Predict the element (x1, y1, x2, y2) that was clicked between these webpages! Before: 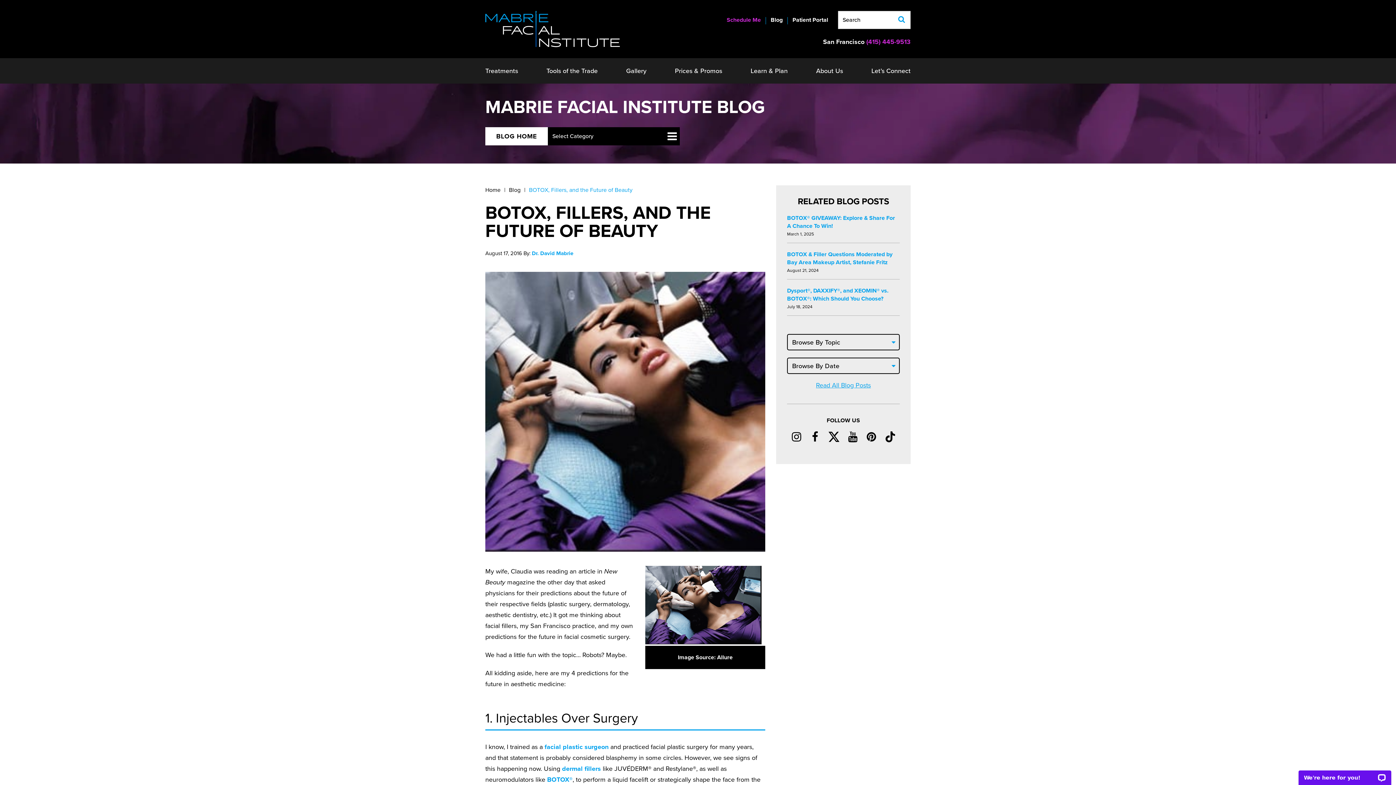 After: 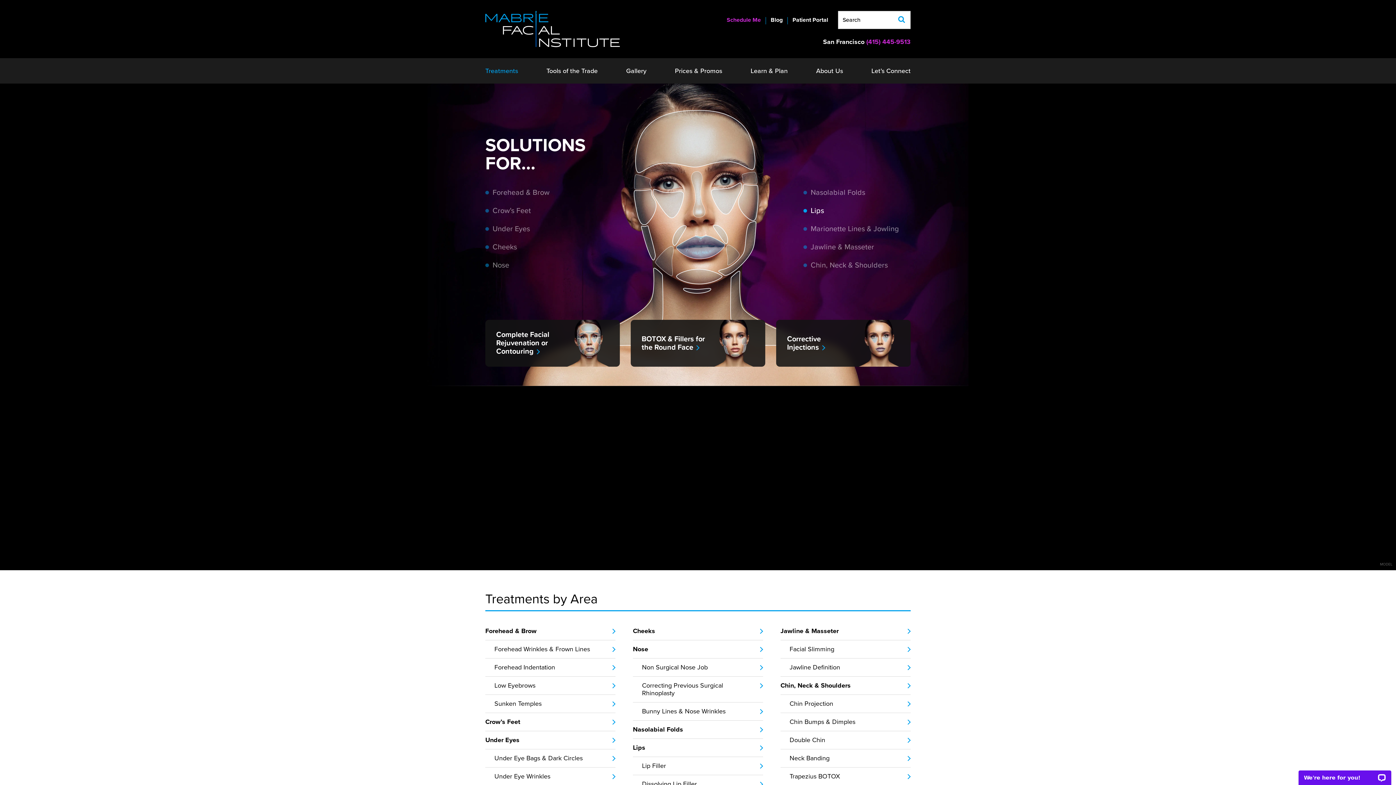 Action: bbox: (485, 58, 518, 83) label: Treatments